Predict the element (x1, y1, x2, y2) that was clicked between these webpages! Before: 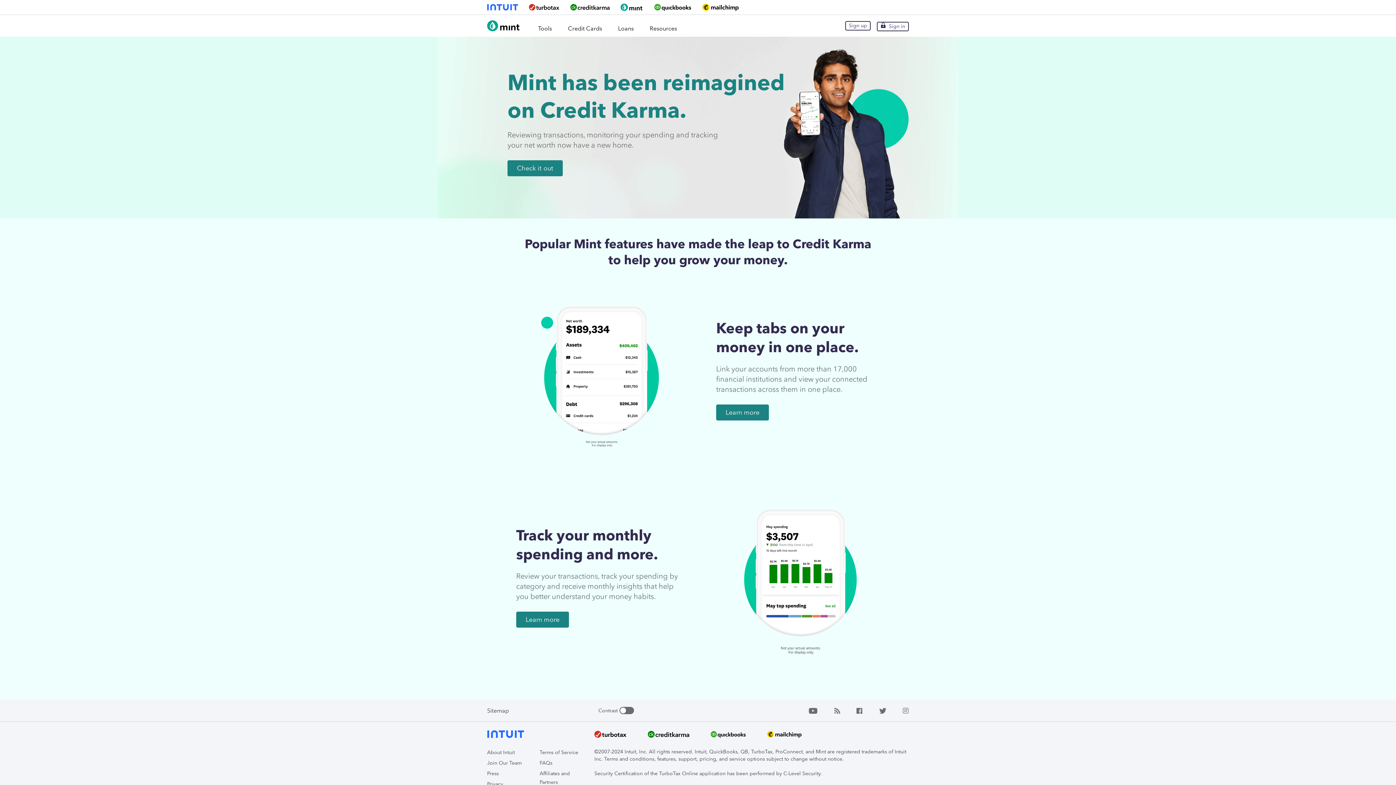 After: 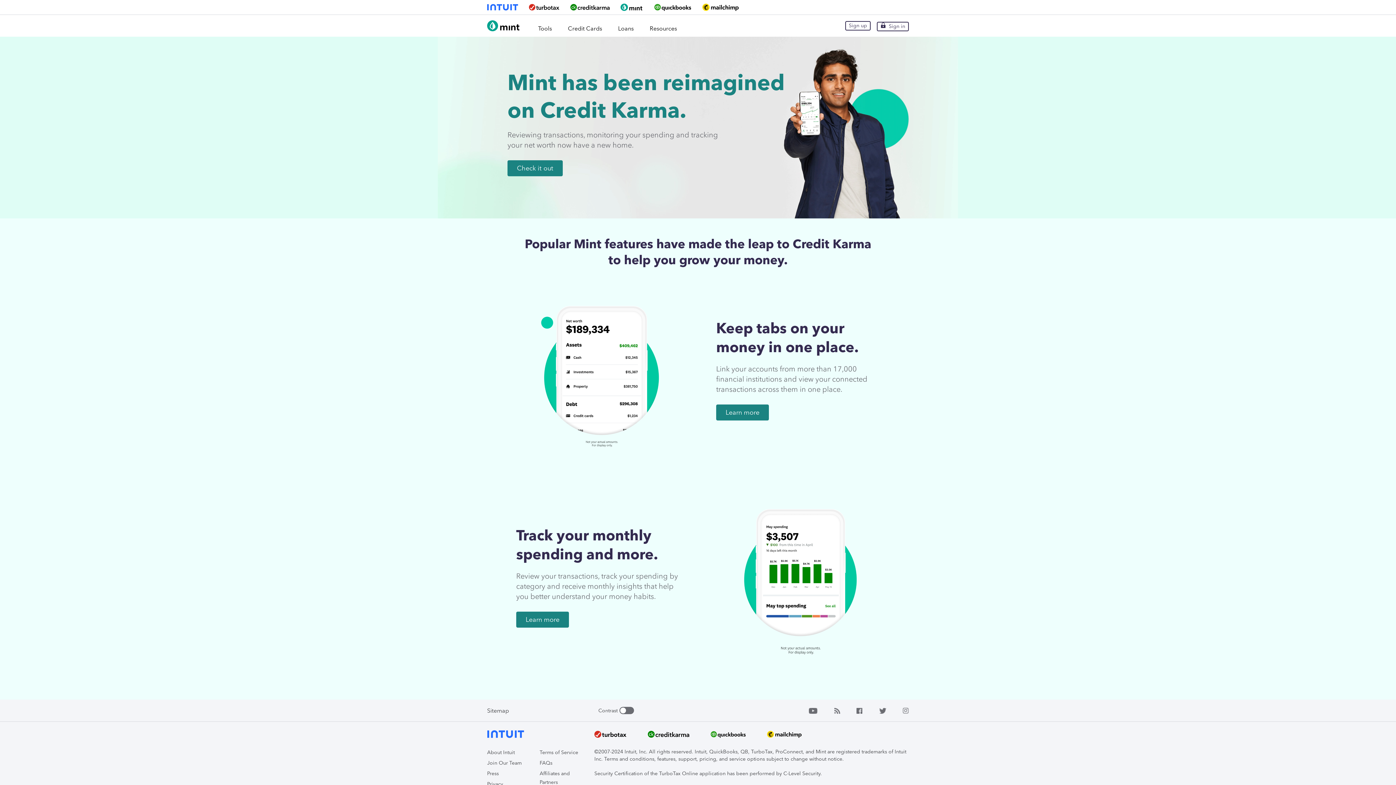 Action: bbox: (620, 3, 643, 10)